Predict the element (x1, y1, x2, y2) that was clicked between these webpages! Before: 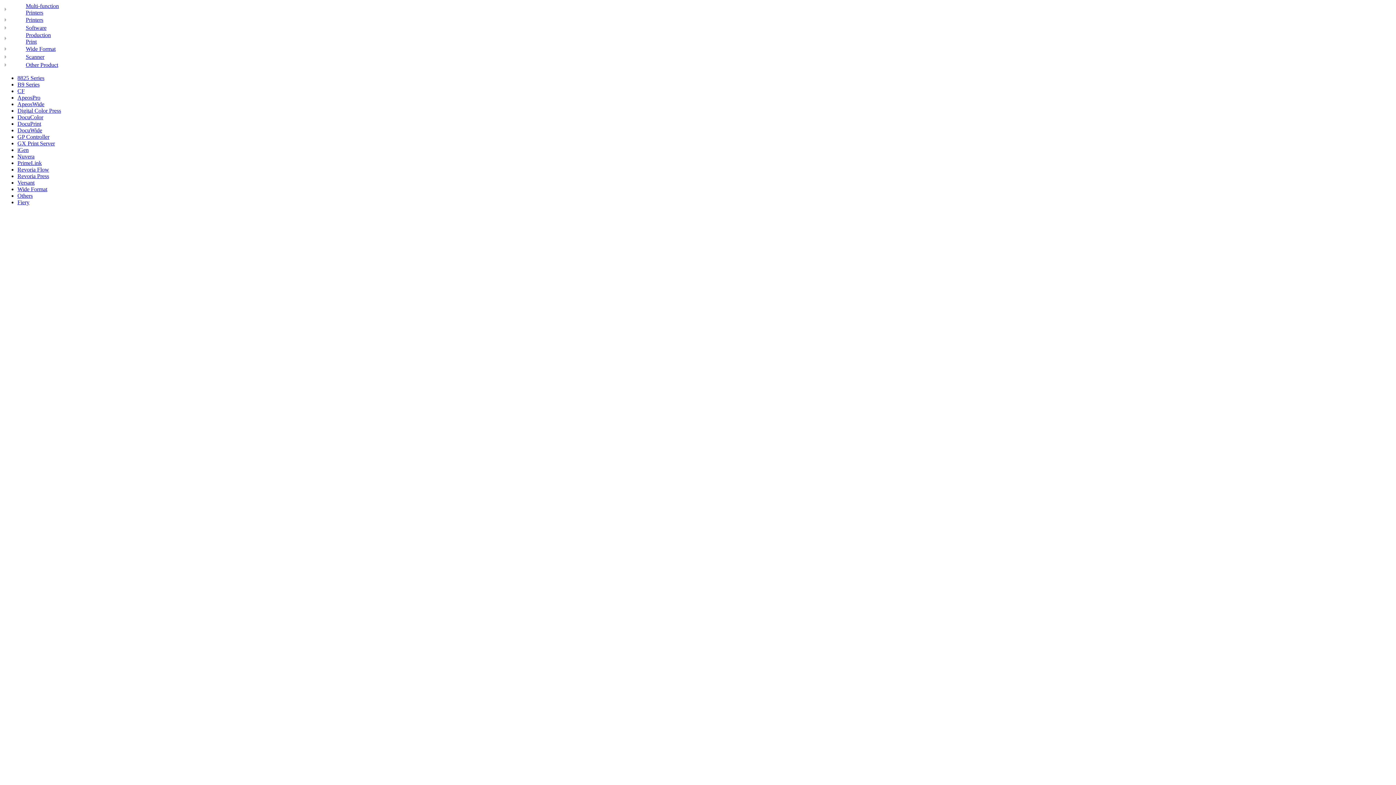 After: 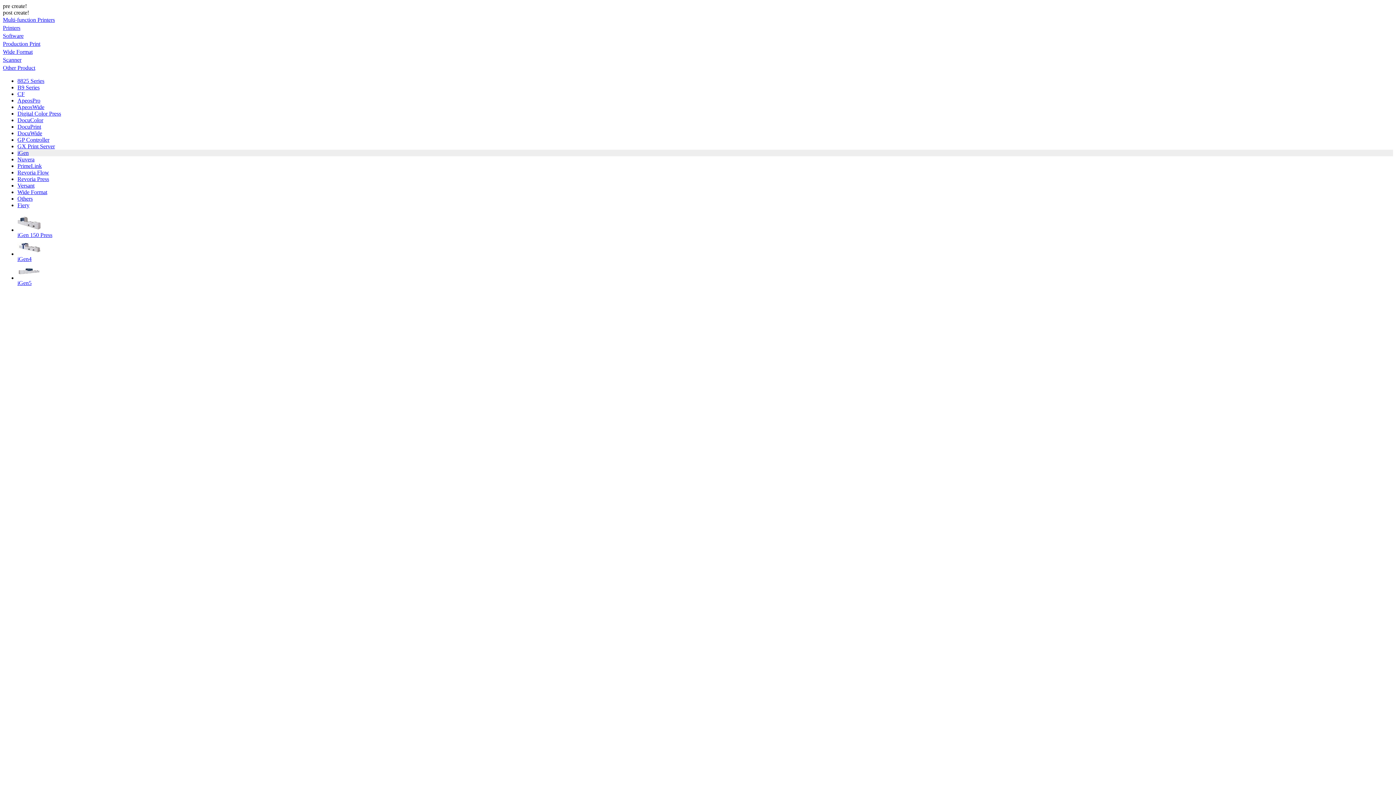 Action: bbox: (17, 146, 28, 153) label: iGen